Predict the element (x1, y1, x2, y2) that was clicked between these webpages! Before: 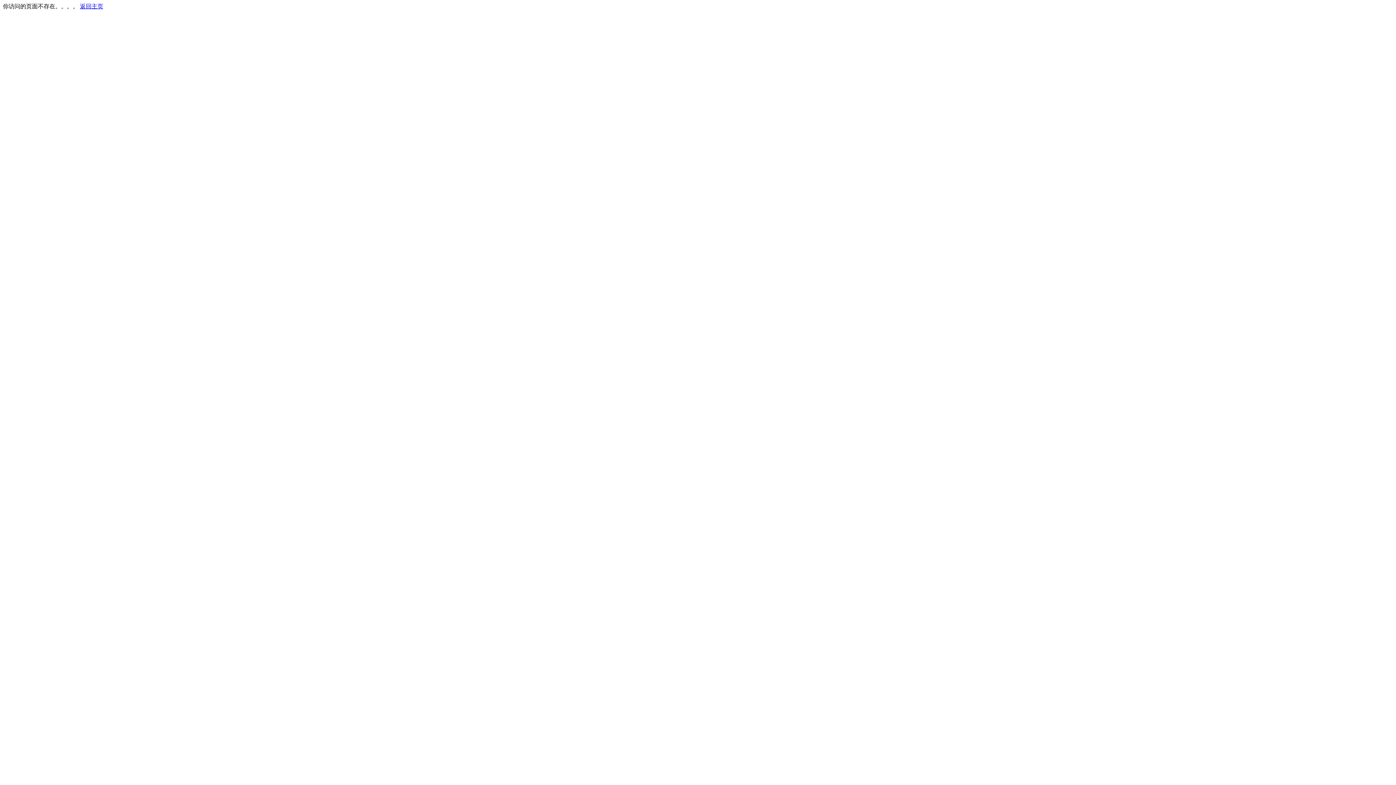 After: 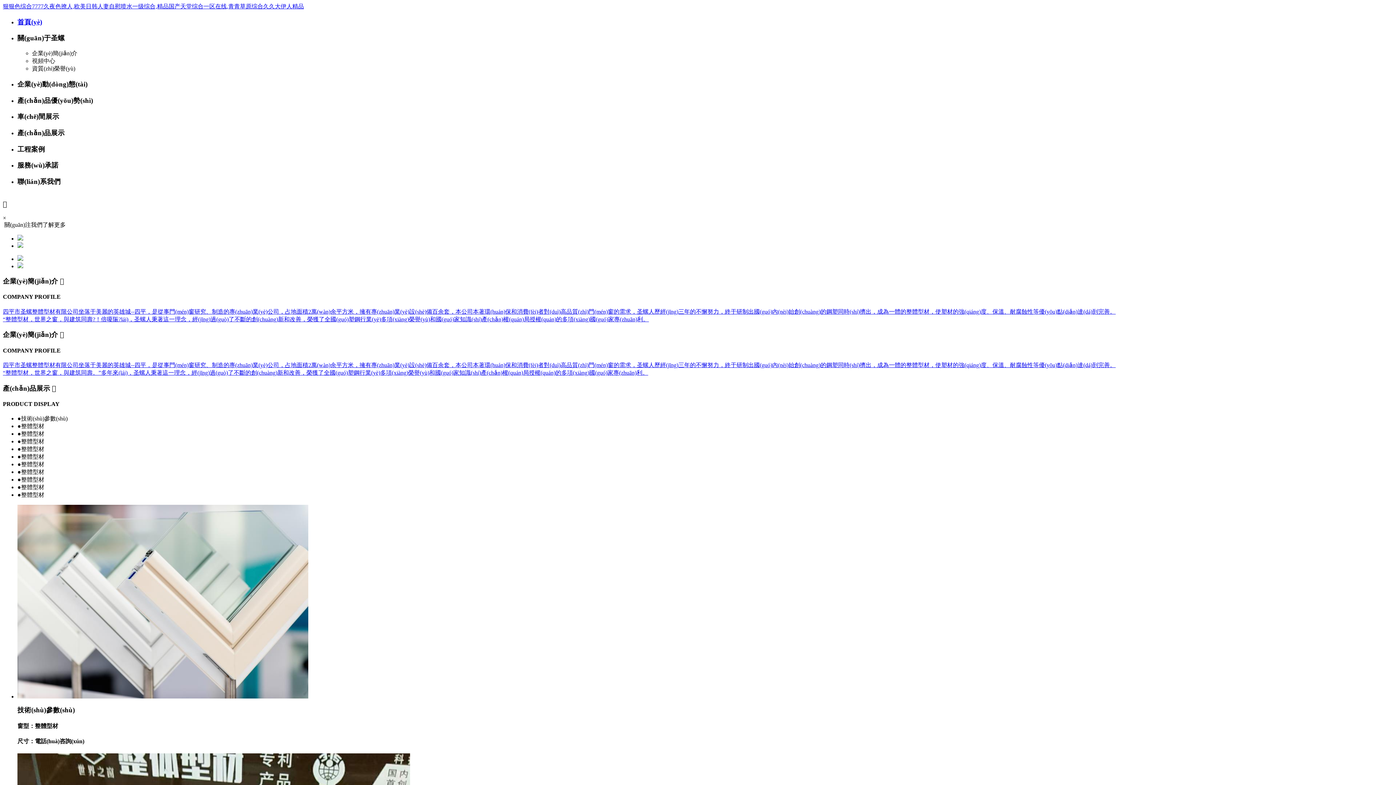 Action: label: 返回主页 bbox: (80, 3, 103, 9)